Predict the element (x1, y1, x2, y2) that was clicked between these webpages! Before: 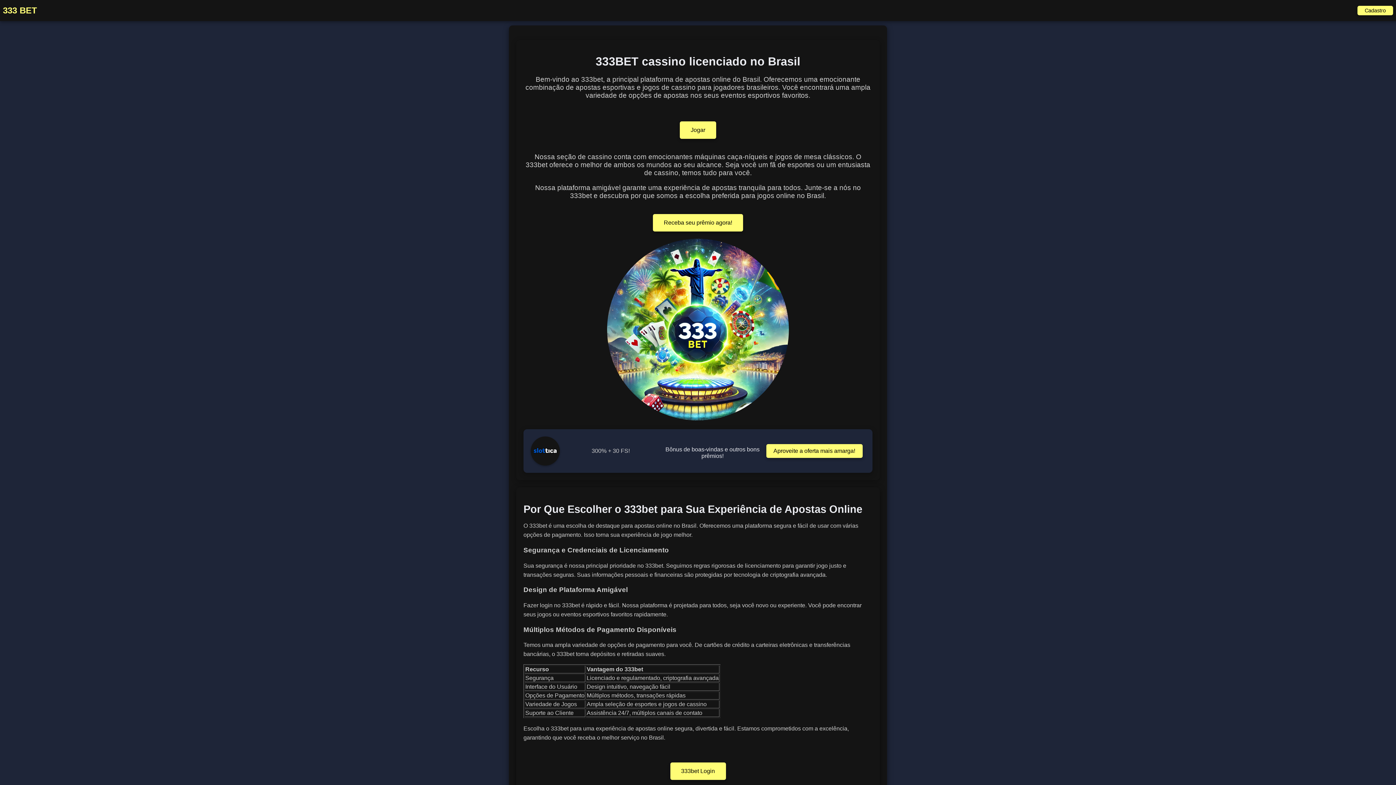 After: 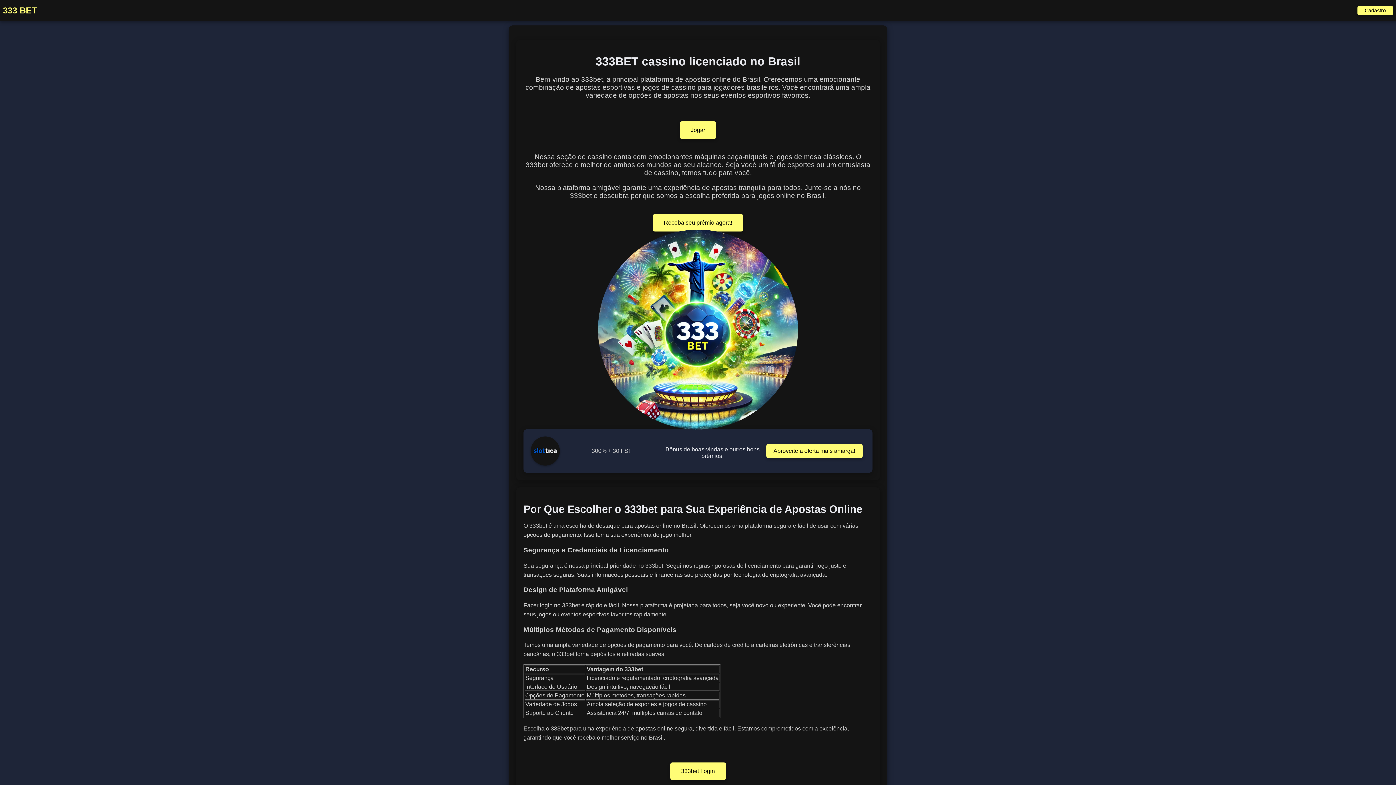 Action: bbox: (607, 238, 789, 422)